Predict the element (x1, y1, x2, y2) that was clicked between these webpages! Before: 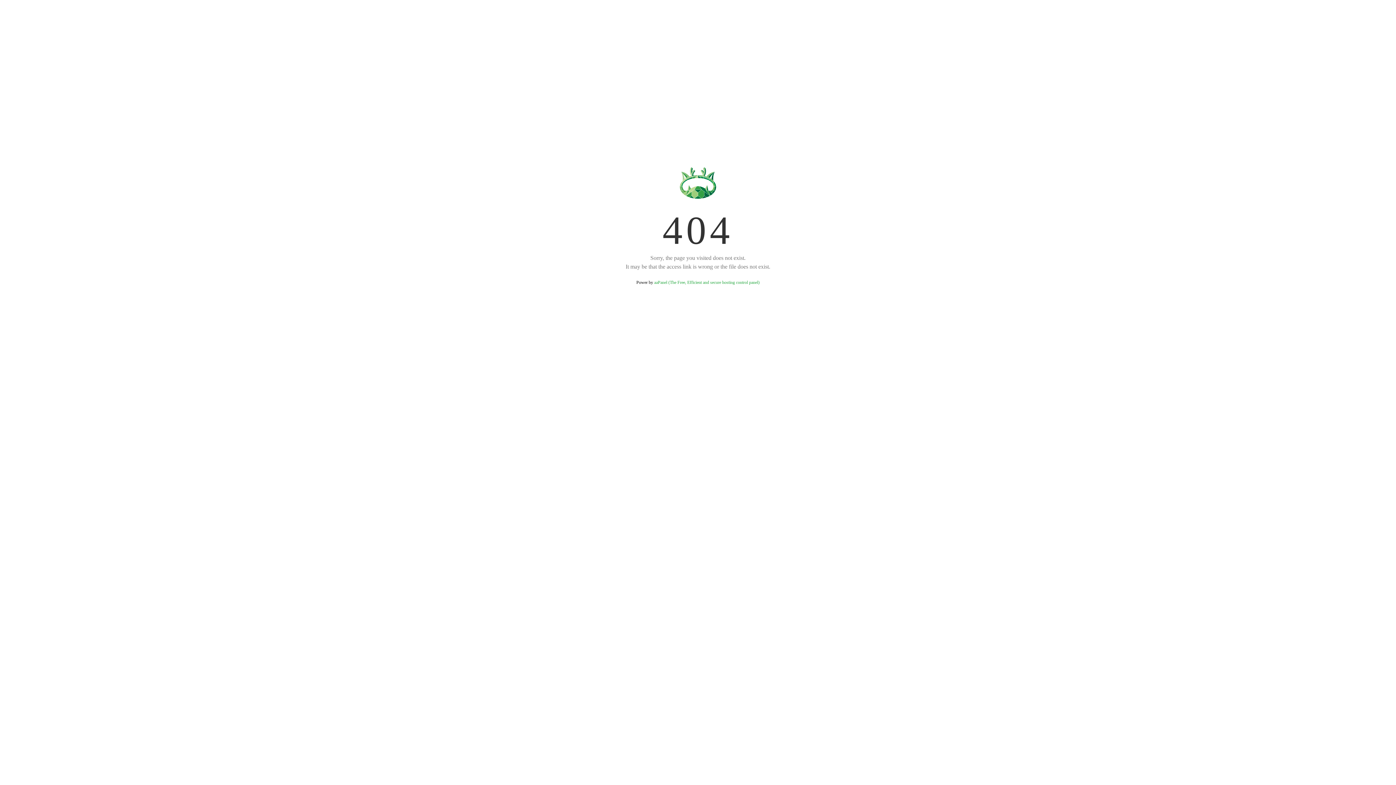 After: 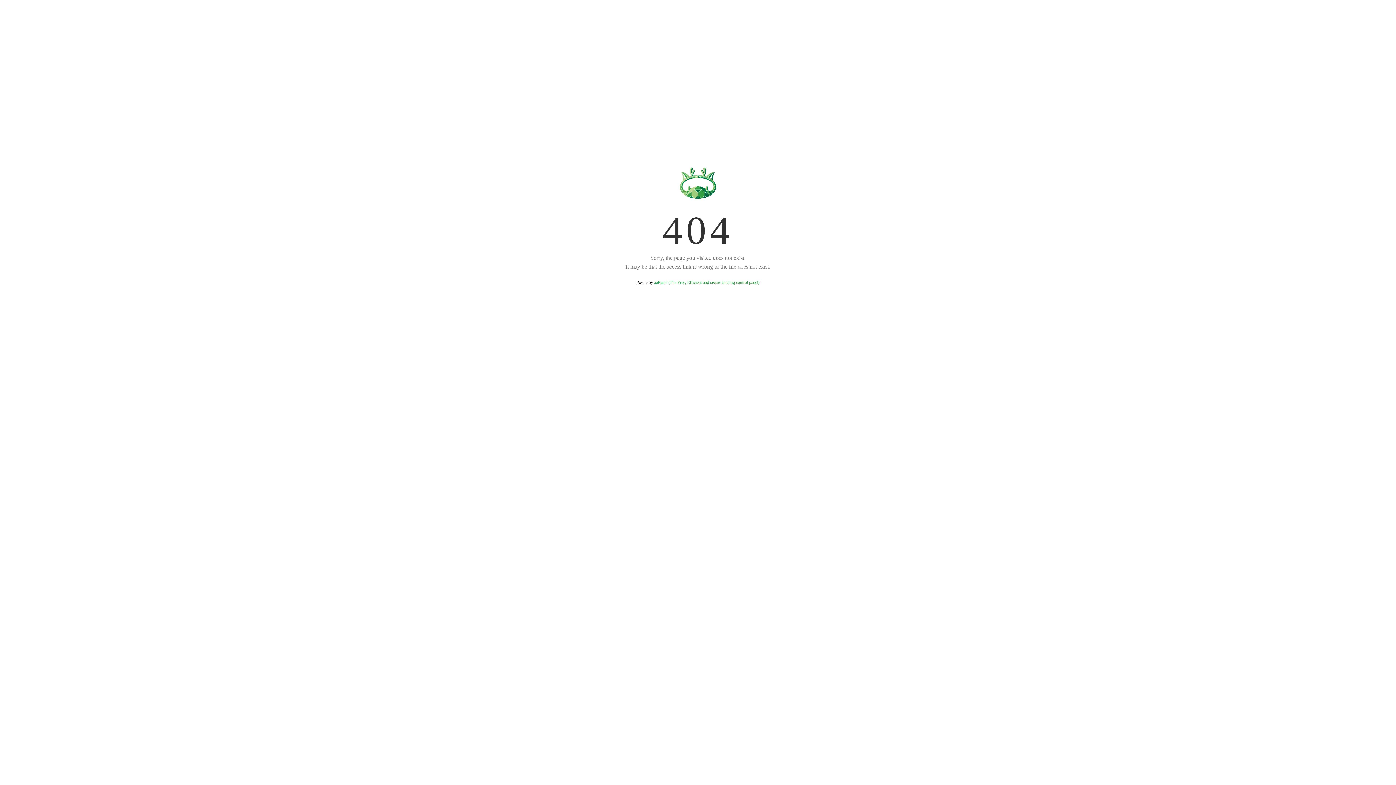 Action: label: aaPanel (The Free, Efficient and secure hosting control panel) bbox: (654, 280, 759, 285)